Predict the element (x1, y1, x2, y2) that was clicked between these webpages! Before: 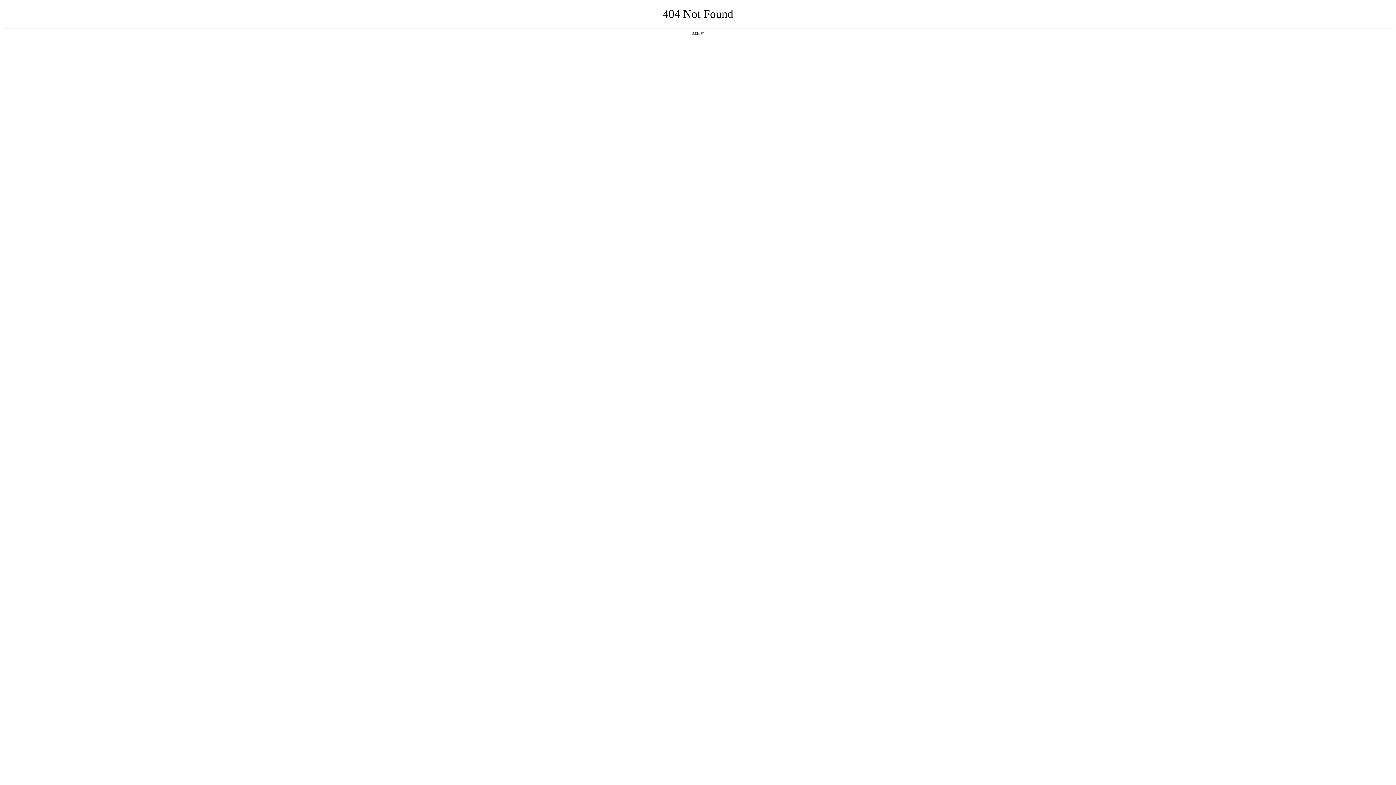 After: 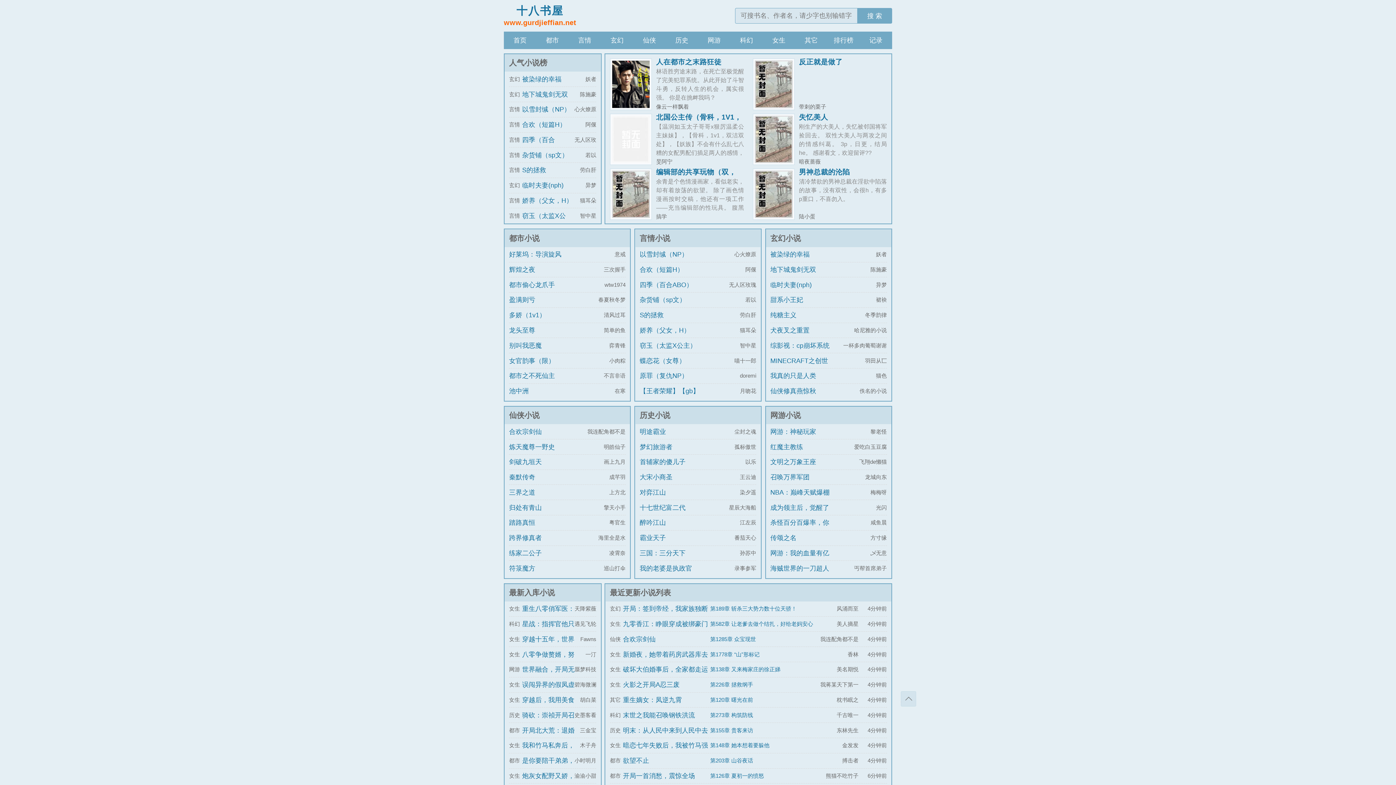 Action: bbox: (692, 31, 704, 35) label: 返回首页